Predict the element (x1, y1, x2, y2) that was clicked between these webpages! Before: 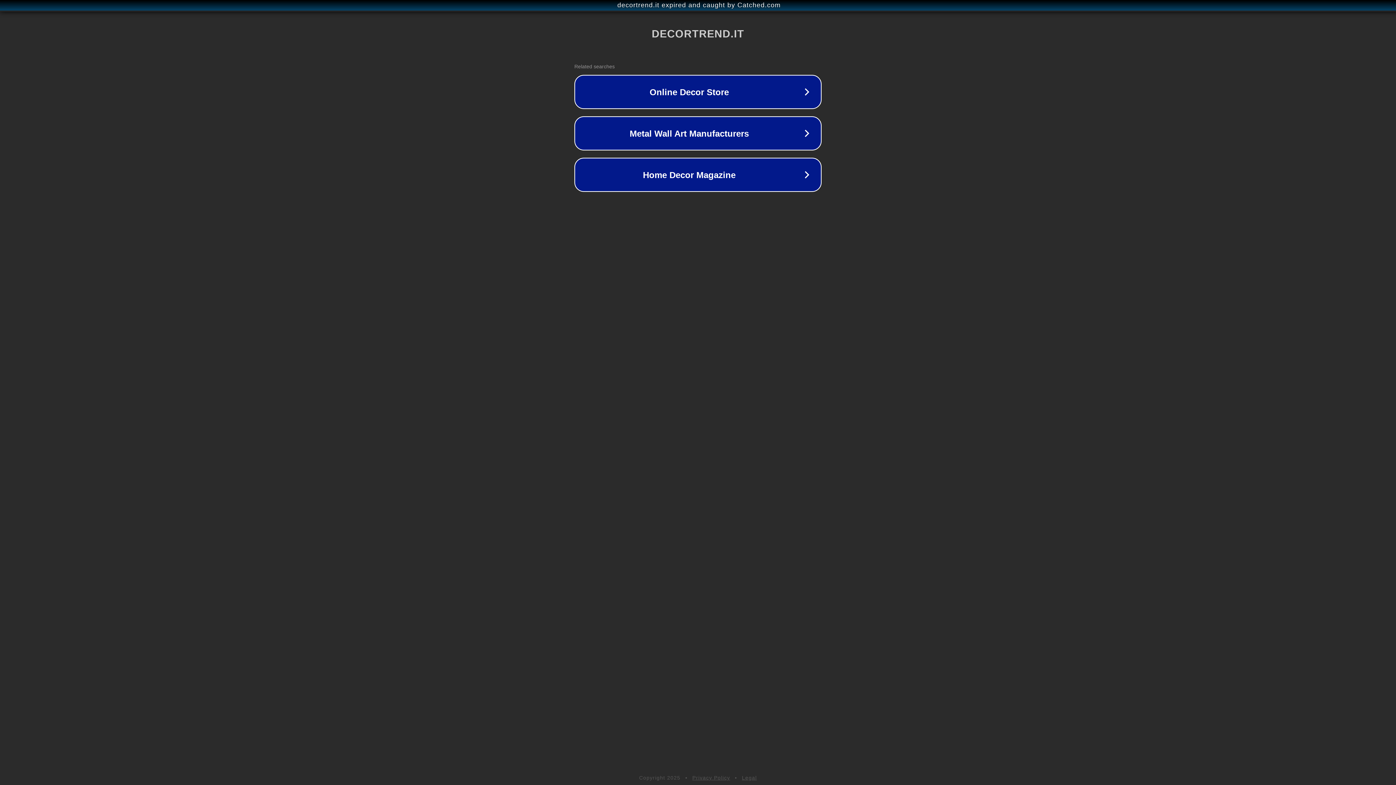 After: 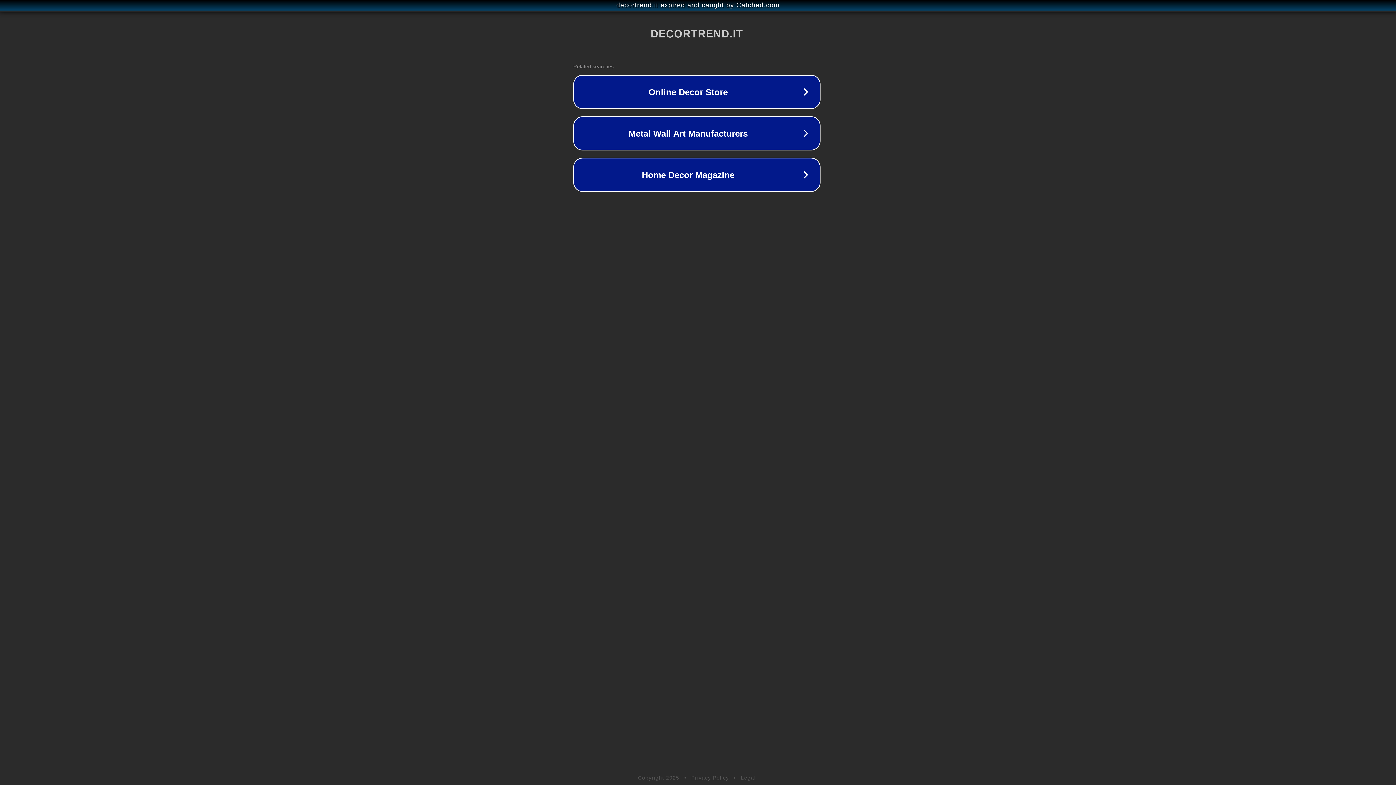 Action: label: decortrend.it expired and caught by Catched.com bbox: (1, 1, 1397, 9)